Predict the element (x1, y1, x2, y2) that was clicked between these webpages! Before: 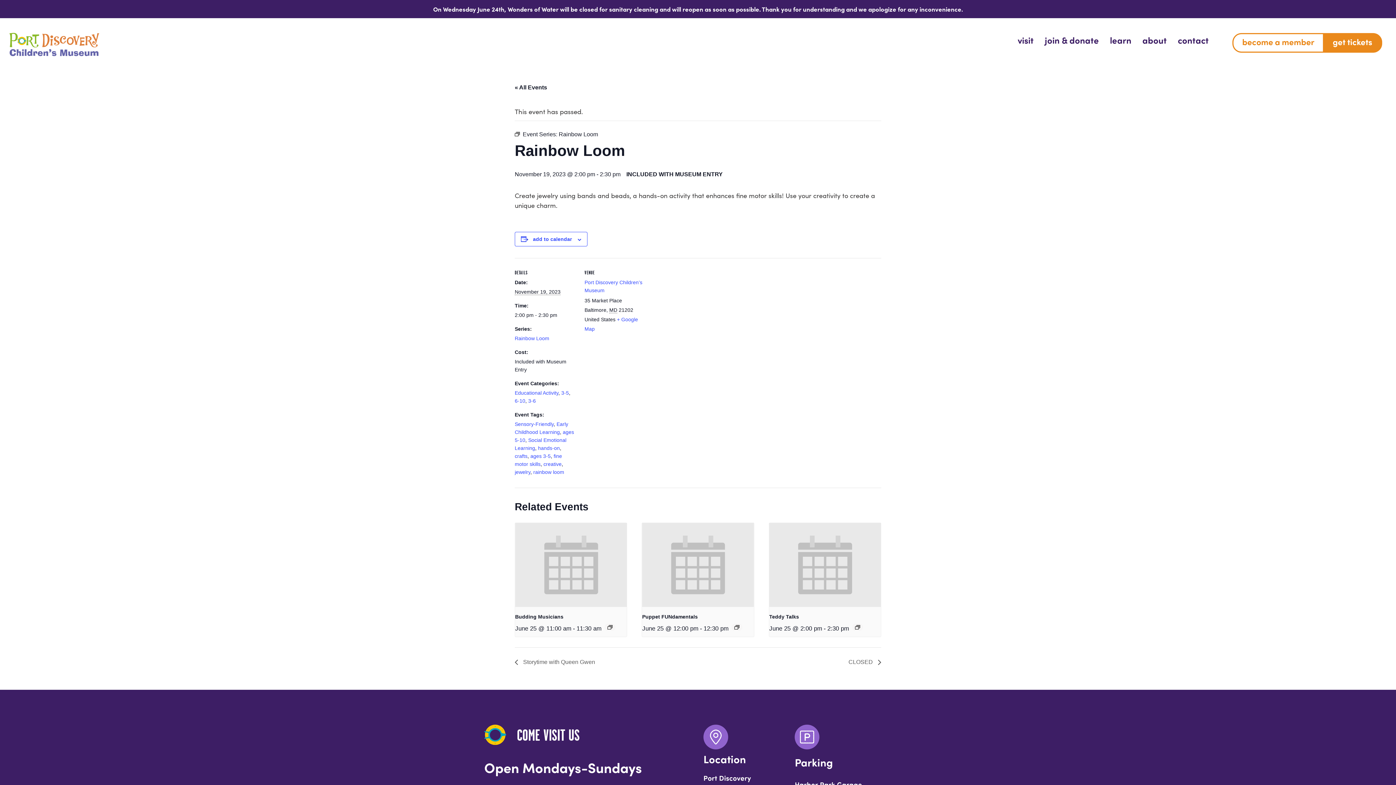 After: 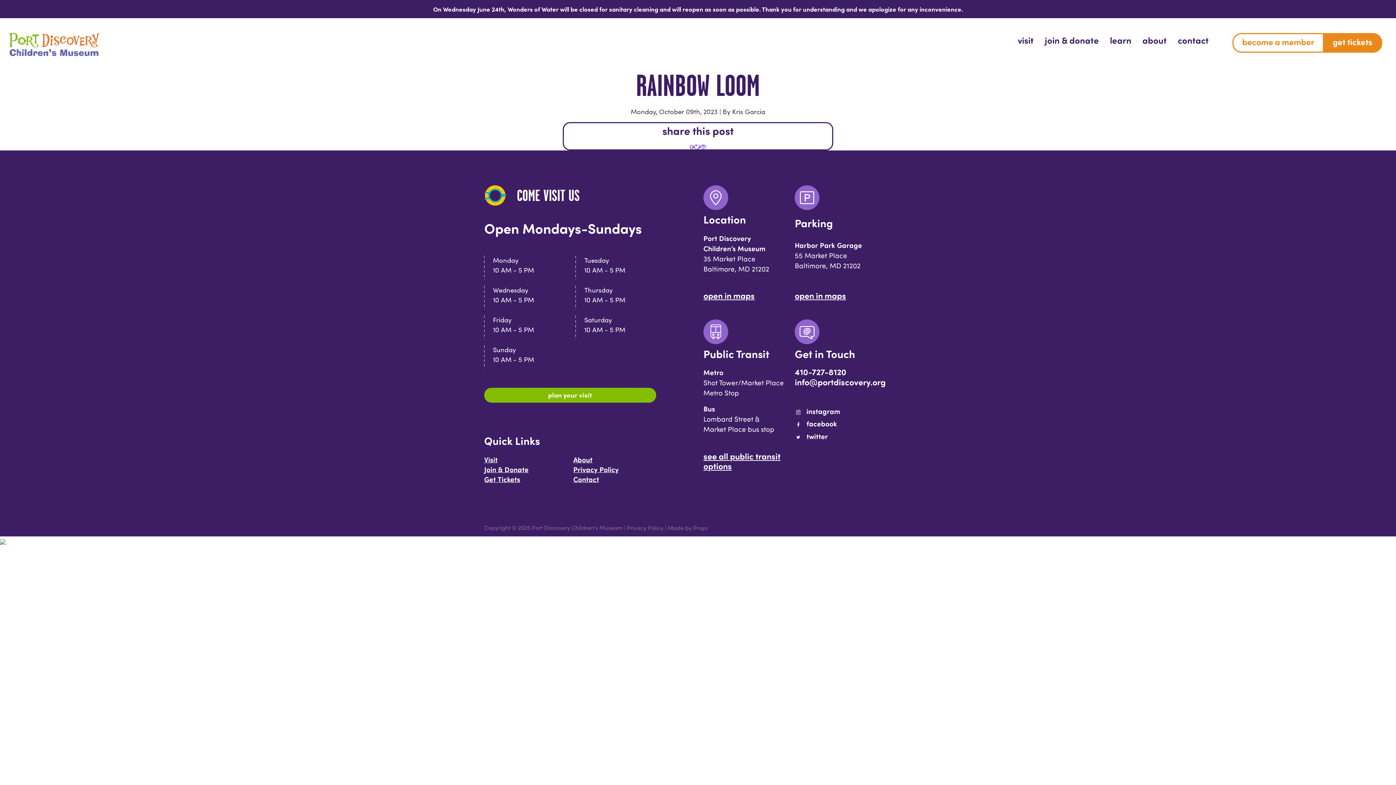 Action: label: Rainbow Loom bbox: (558, 131, 598, 137)